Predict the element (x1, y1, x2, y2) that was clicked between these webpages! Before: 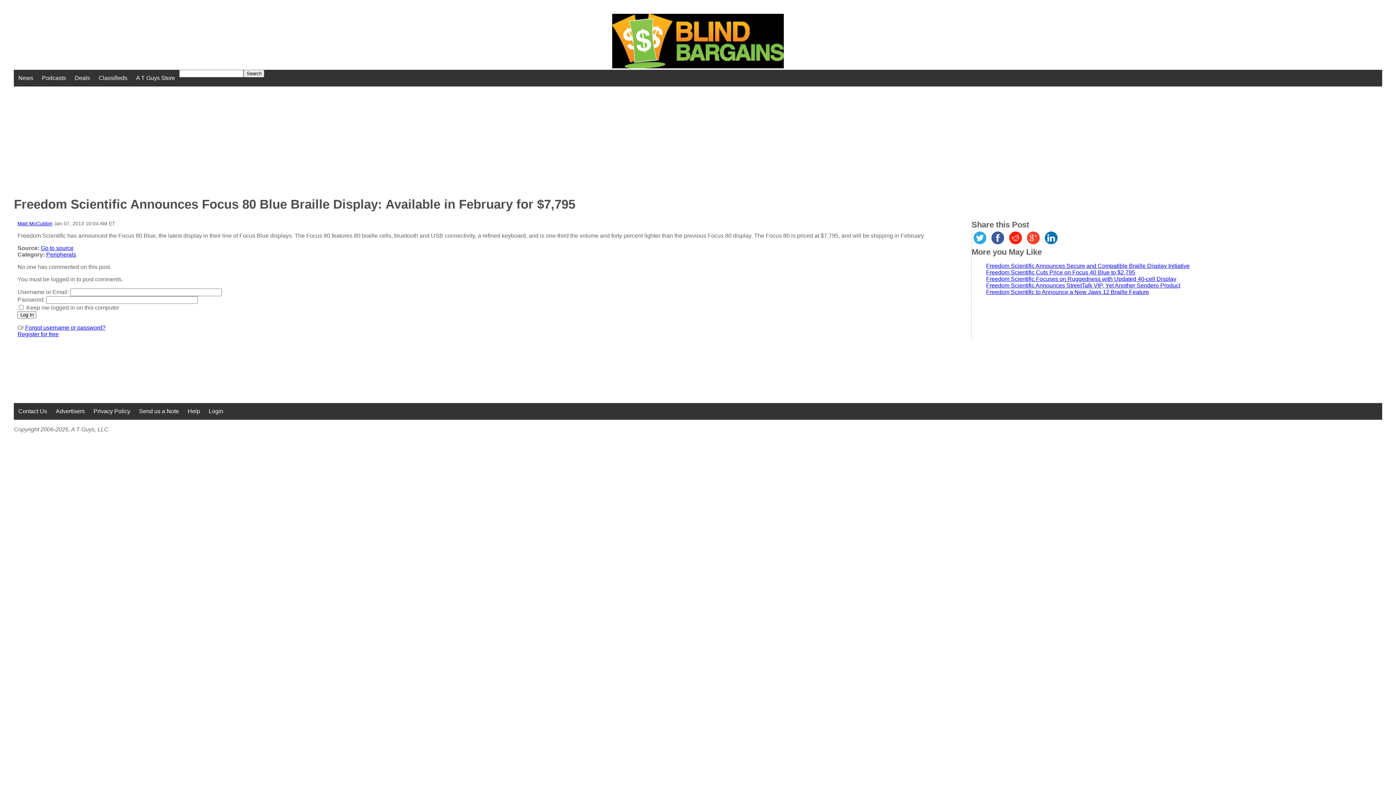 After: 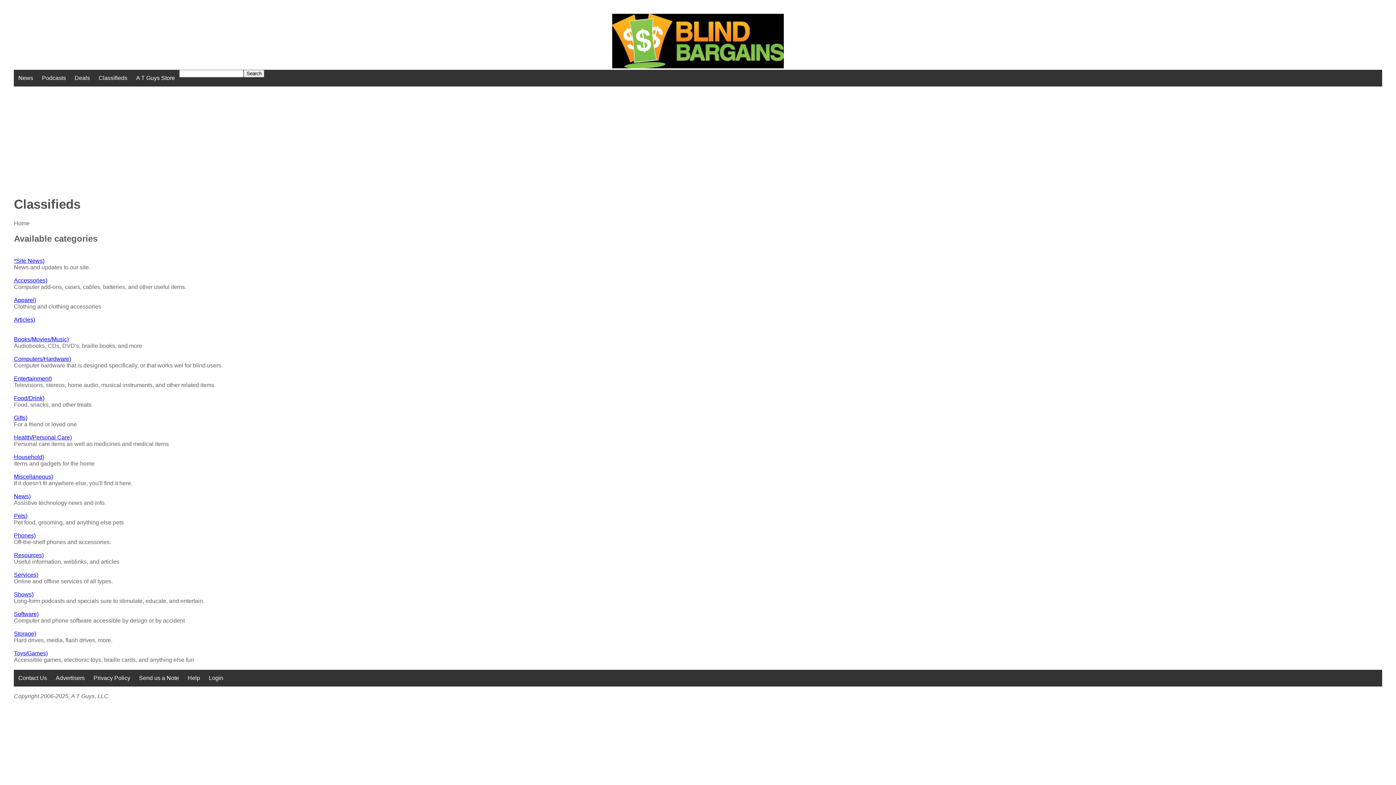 Action: bbox: (94, 69, 131, 86) label: Classifieds